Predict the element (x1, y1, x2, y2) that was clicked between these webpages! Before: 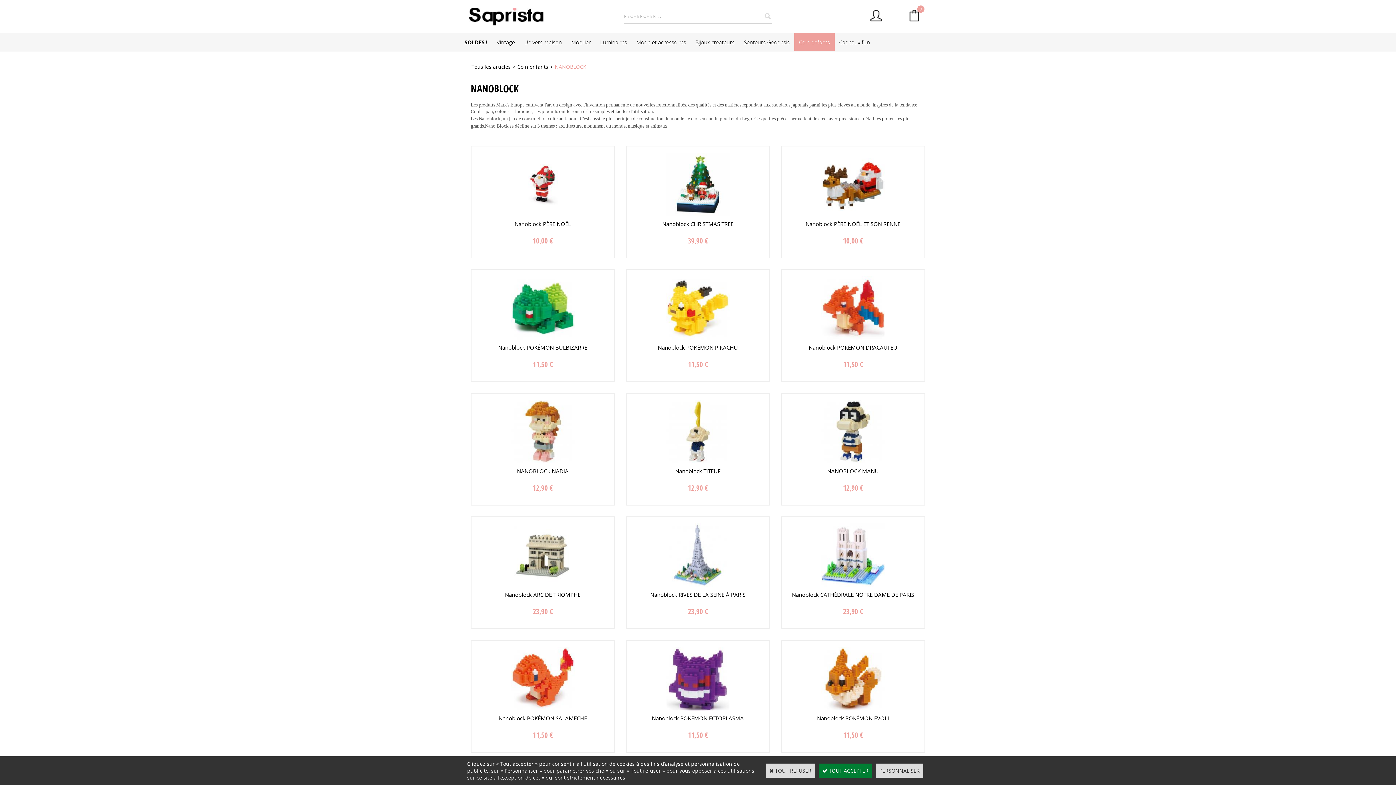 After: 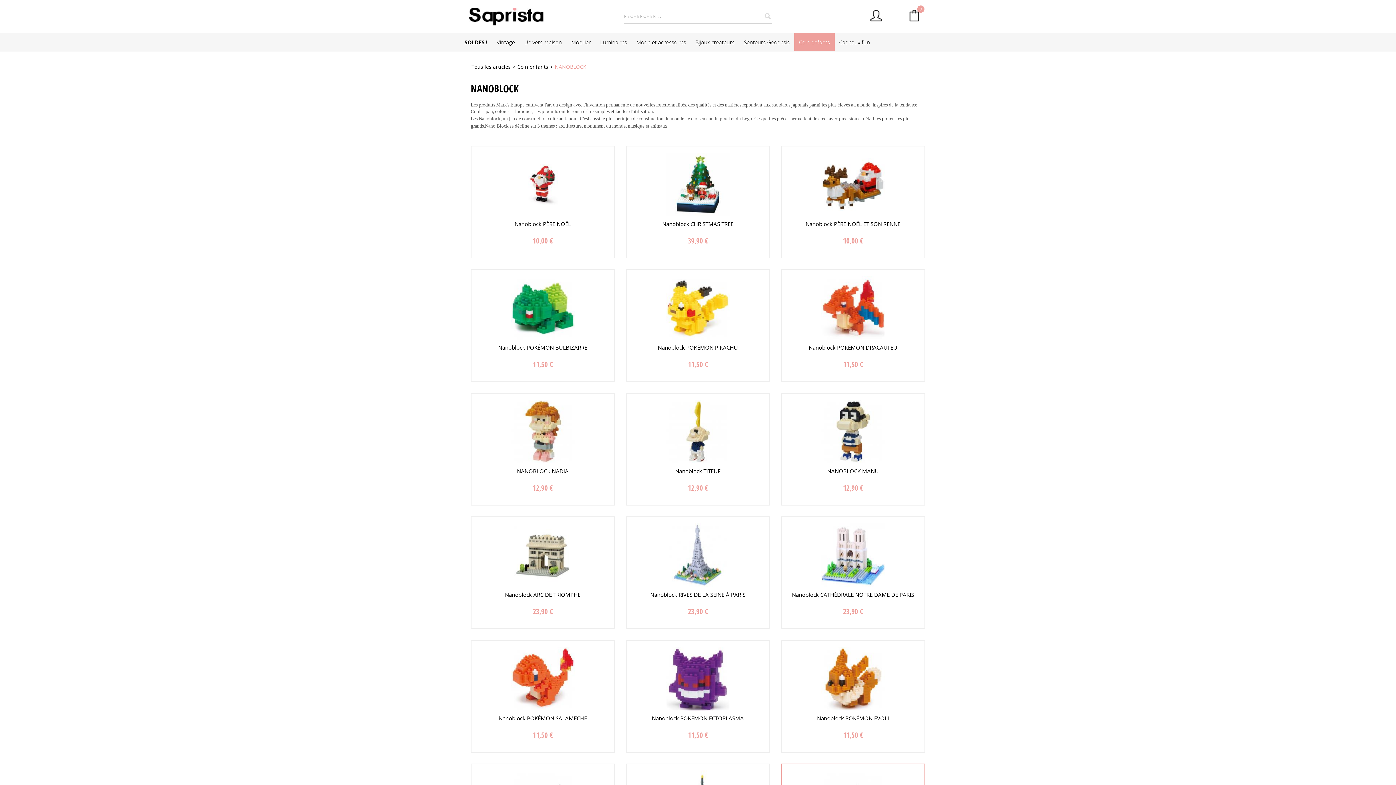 Action: label:  TOUT REFUSER bbox: (766, 764, 815, 778)